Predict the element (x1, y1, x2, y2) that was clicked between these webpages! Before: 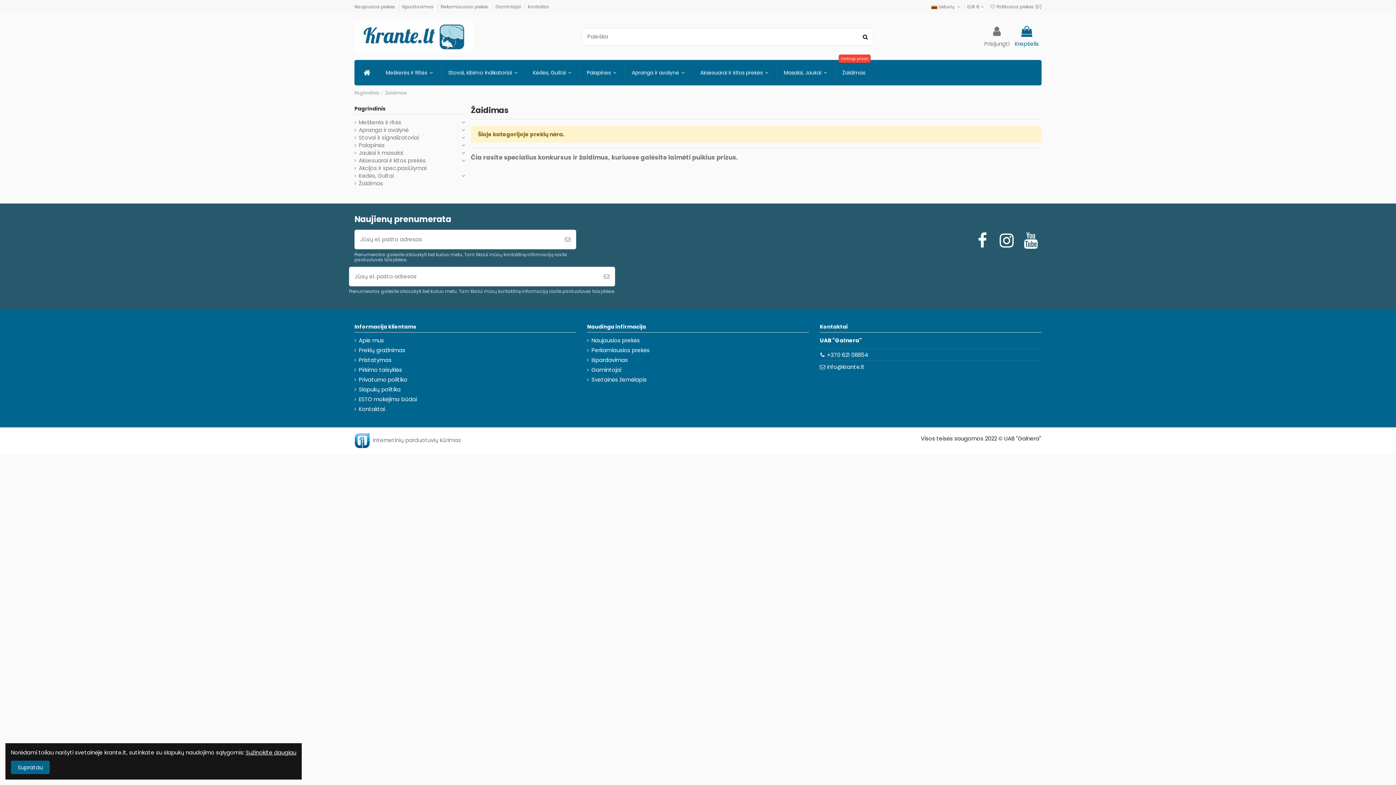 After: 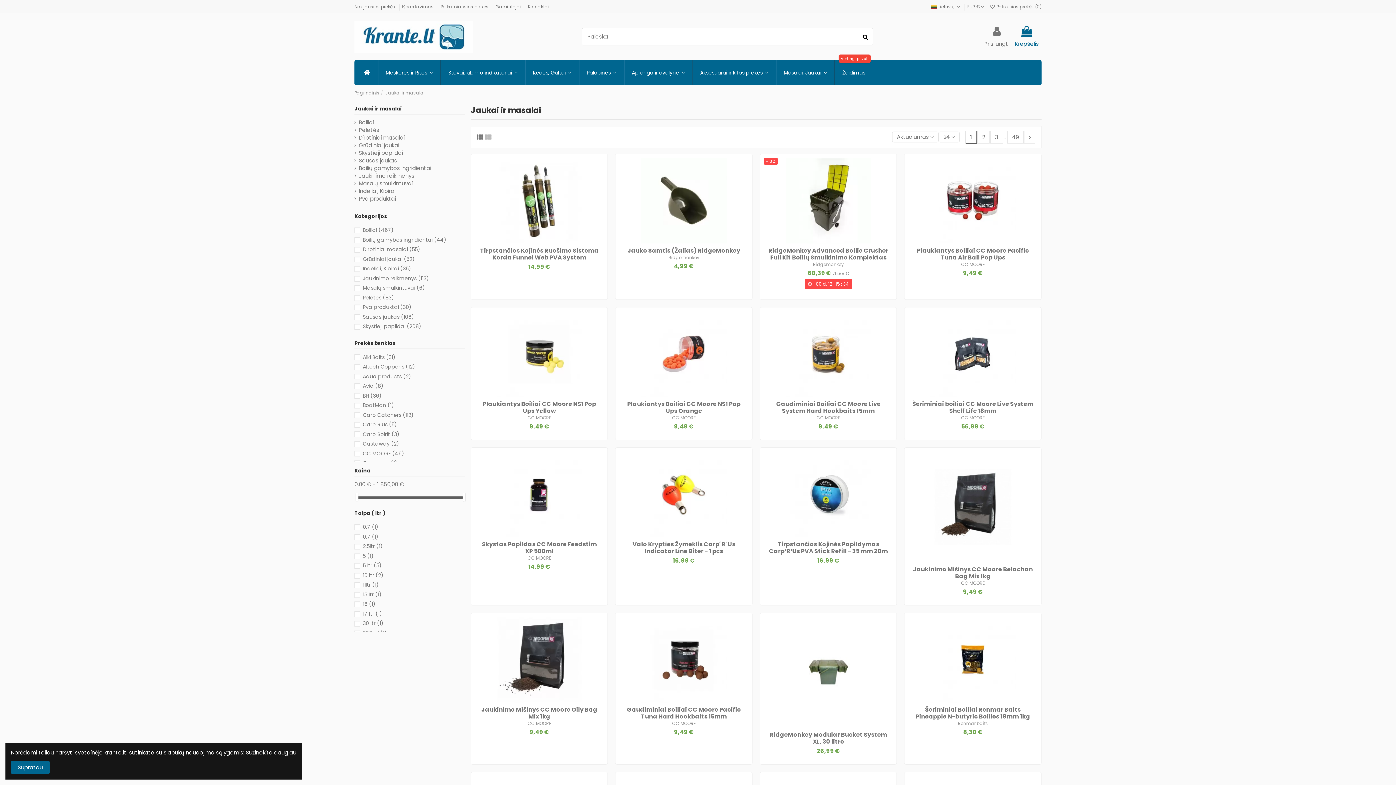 Action: label: Jaukai ir masalai bbox: (354, 149, 403, 156)